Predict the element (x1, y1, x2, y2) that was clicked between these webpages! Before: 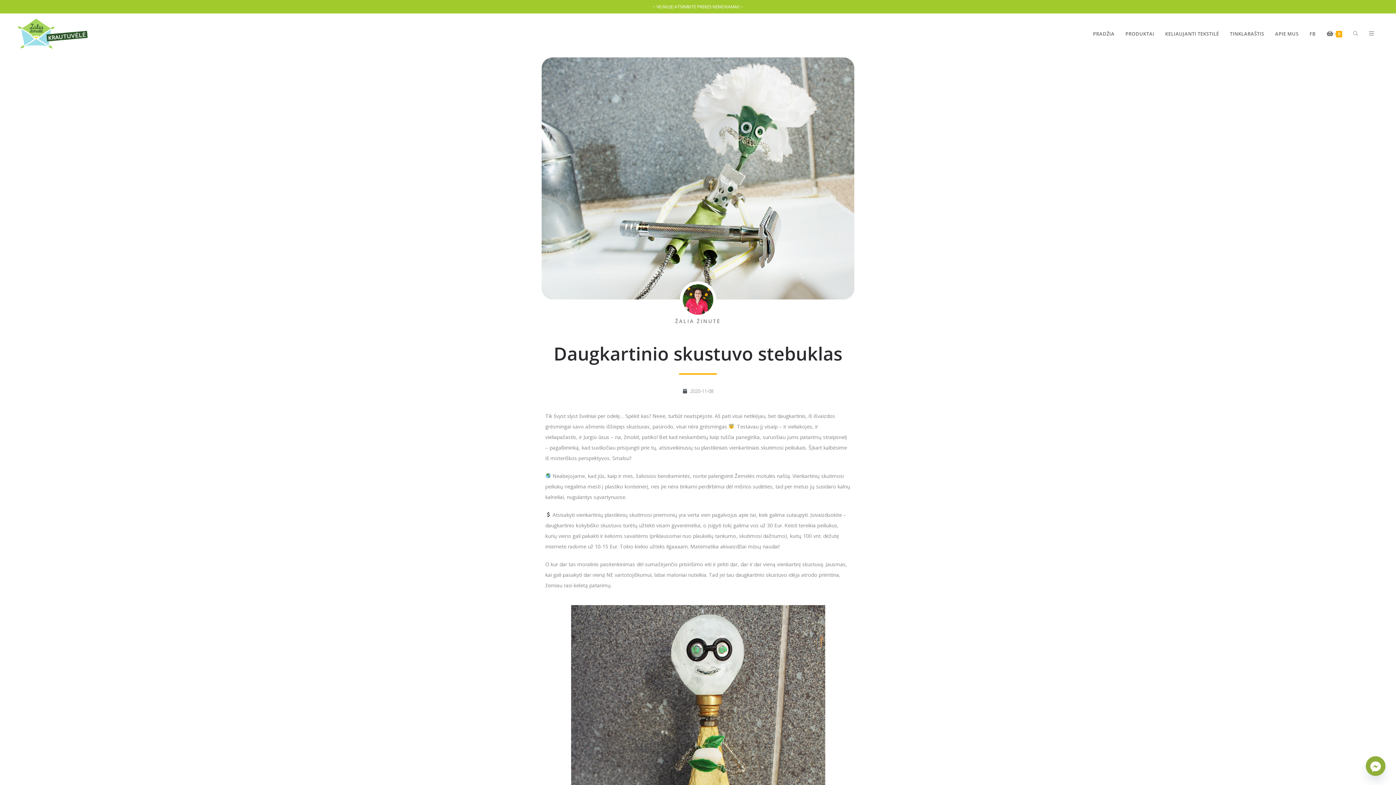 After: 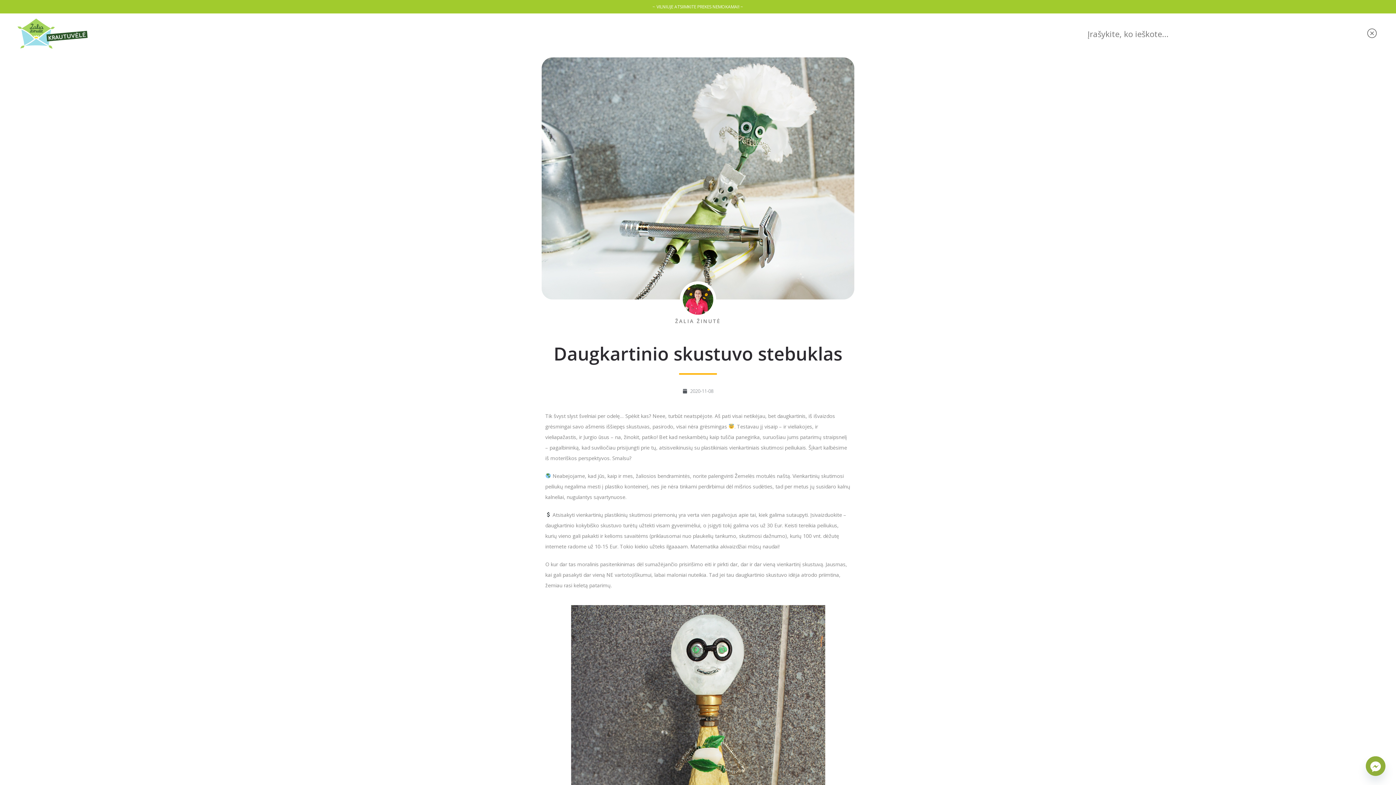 Action: bbox: (1348, 13, 1363, 53) label: Toggle website search